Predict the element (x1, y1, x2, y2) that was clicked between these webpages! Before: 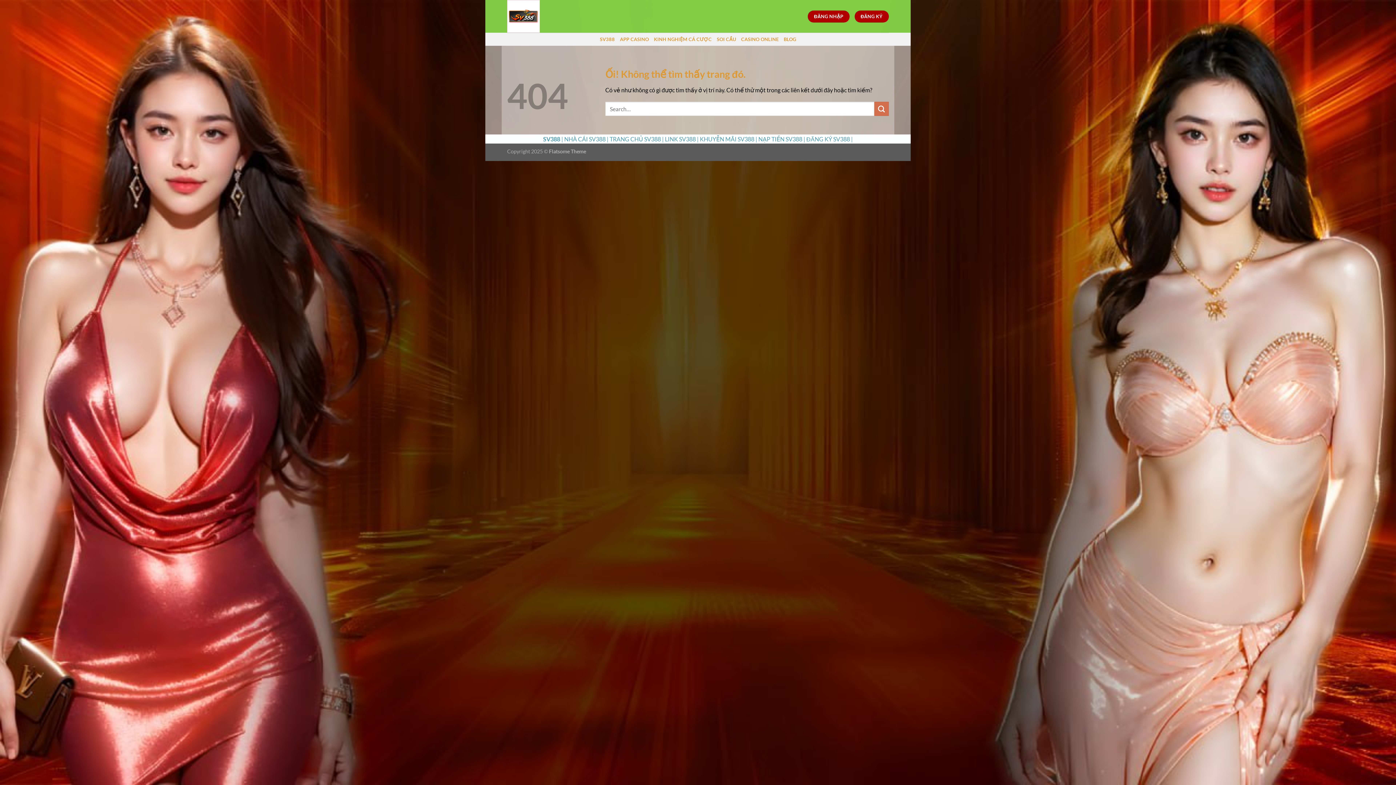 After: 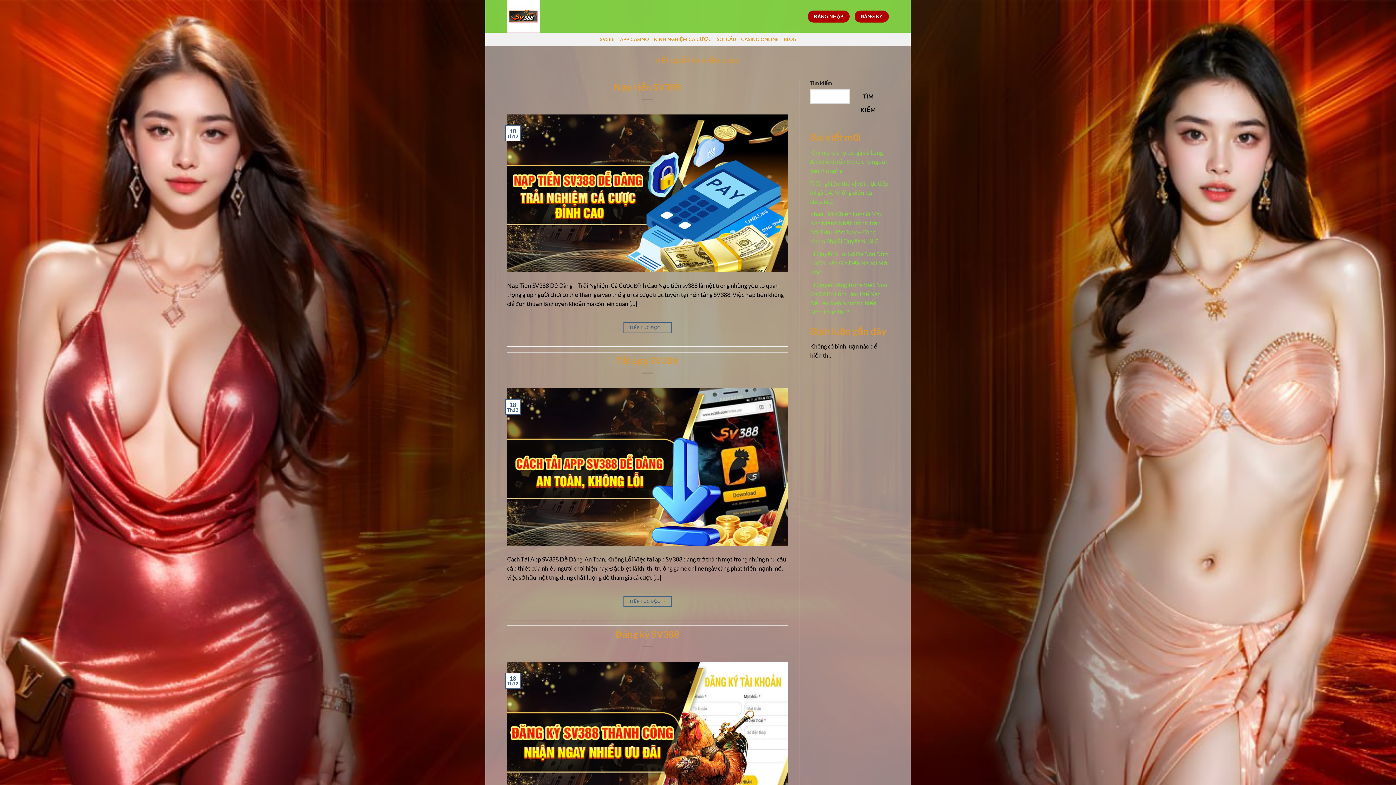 Action: label: Nộp bbox: (874, 101, 889, 116)